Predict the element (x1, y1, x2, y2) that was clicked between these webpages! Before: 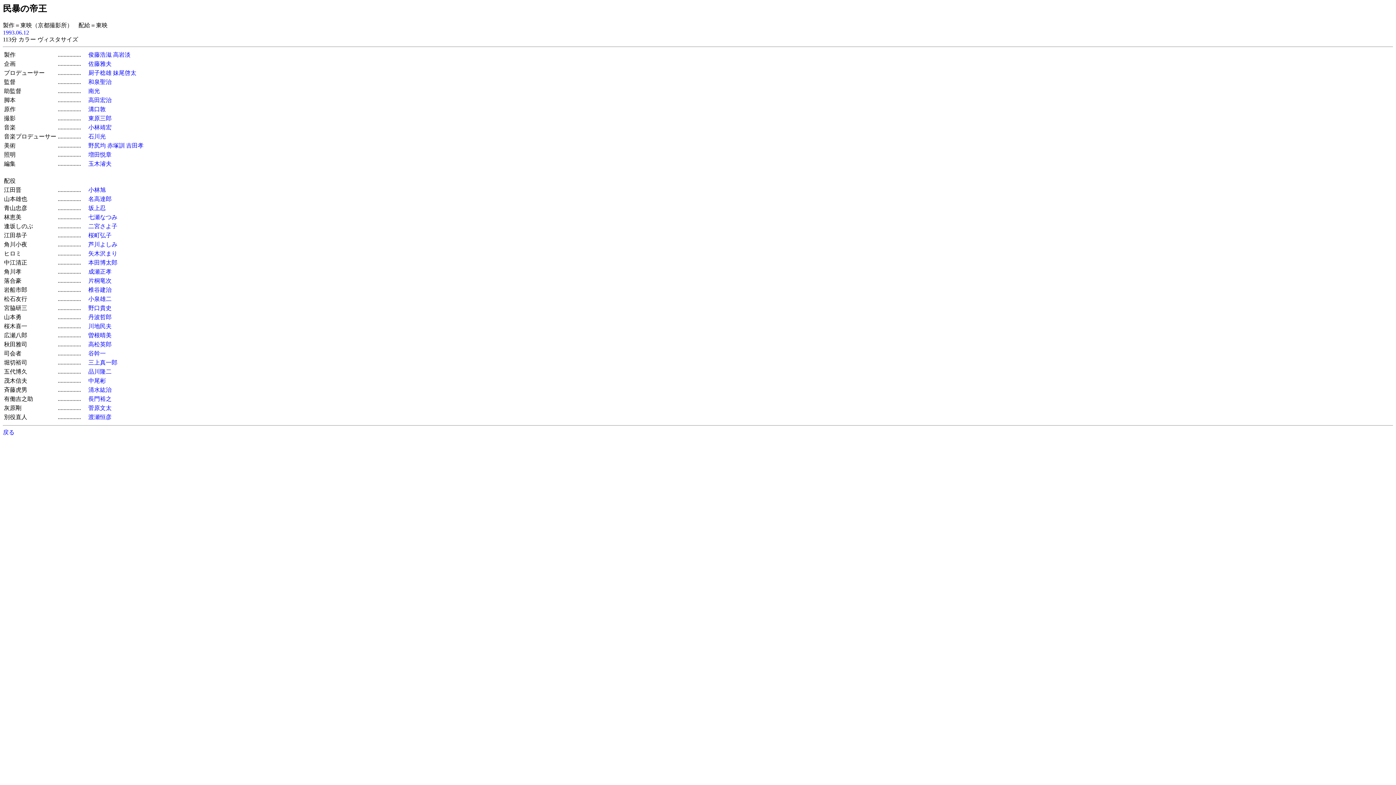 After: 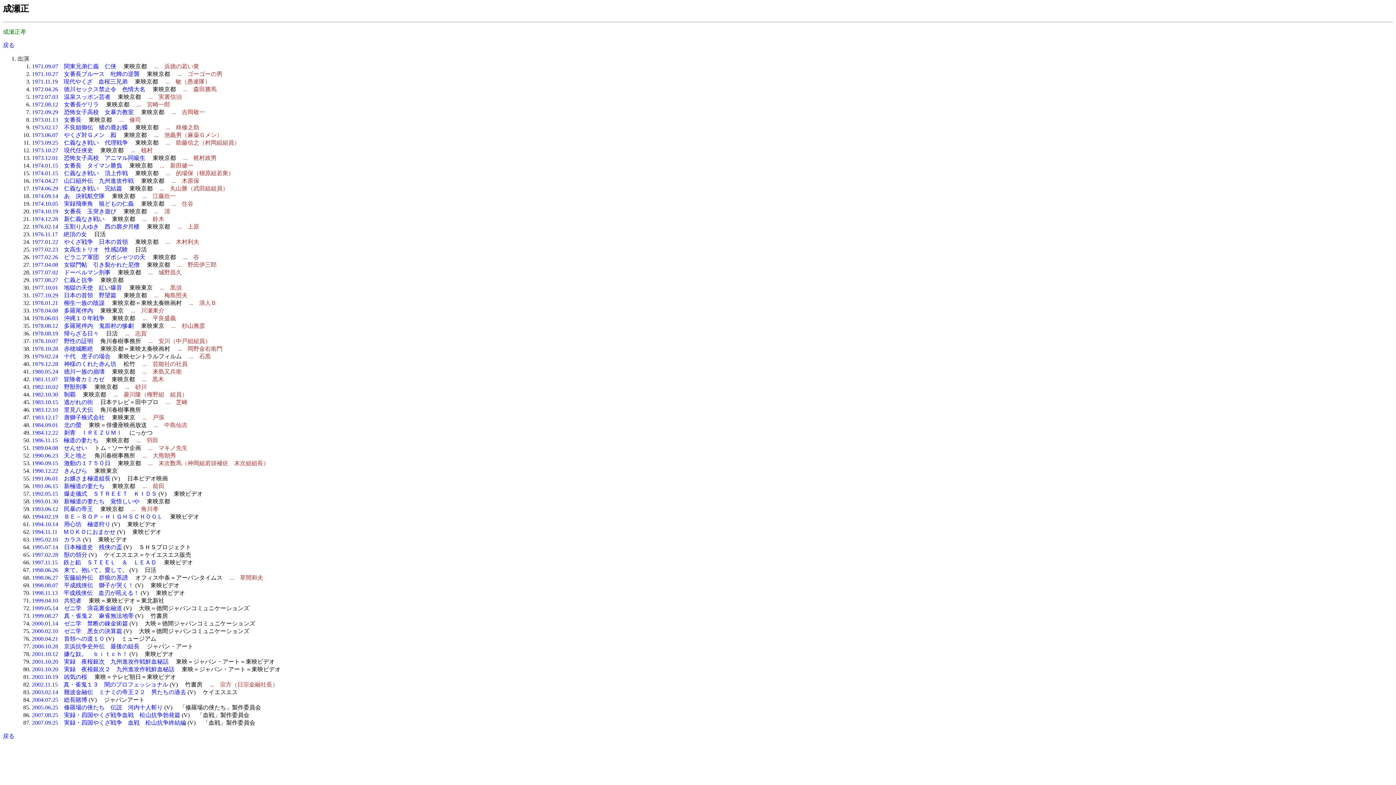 Action: label: 成瀬正孝 bbox: (88, 268, 111, 274)